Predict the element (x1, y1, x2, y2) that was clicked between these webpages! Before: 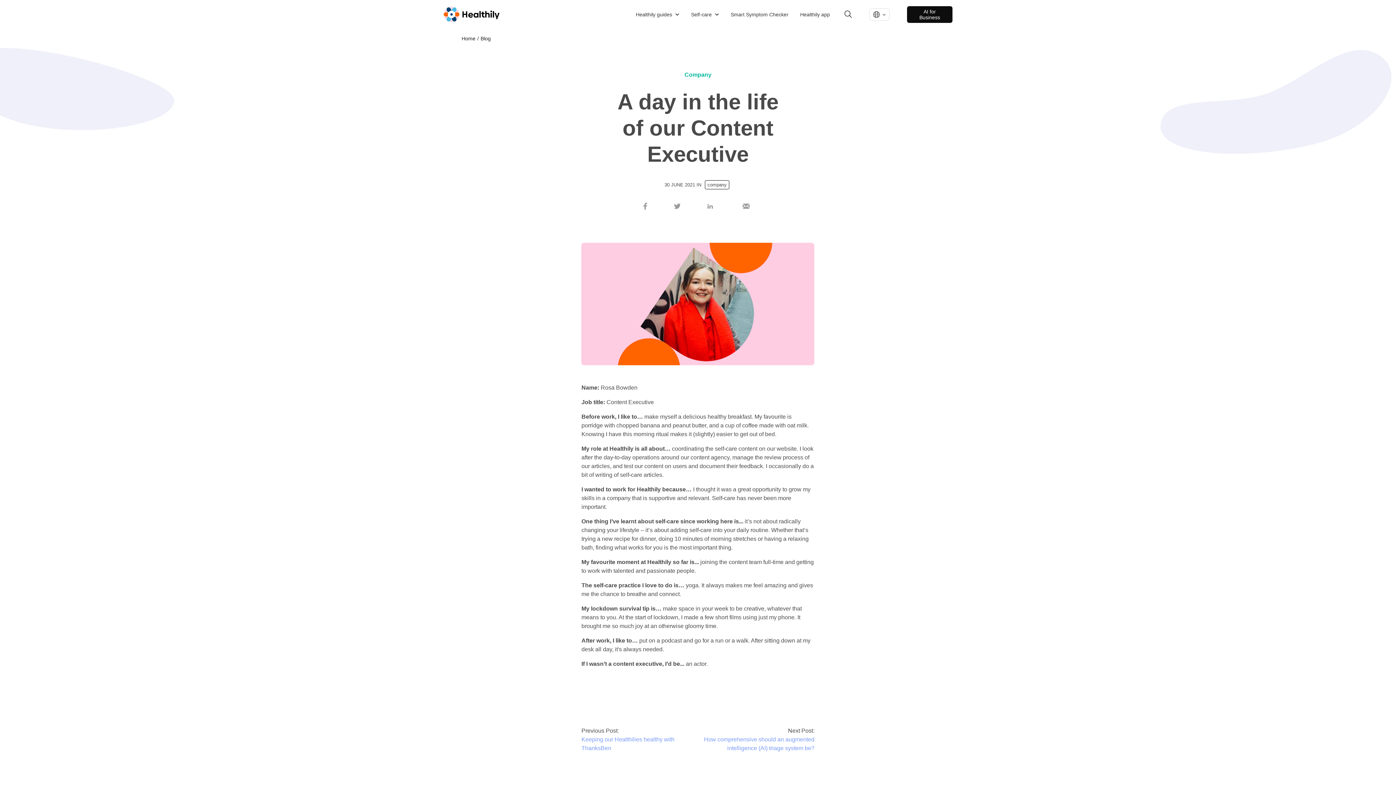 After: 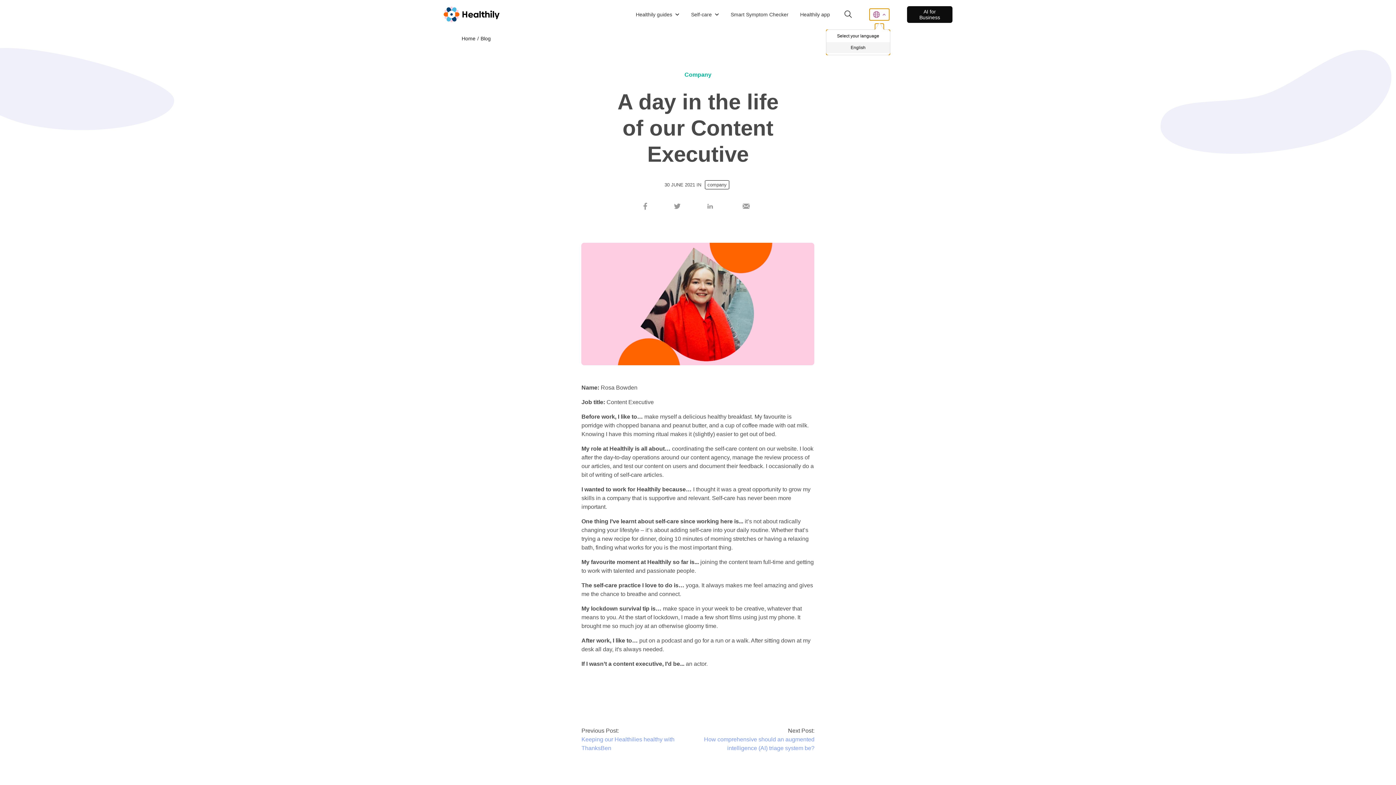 Action: bbox: (869, 8, 889, 20)